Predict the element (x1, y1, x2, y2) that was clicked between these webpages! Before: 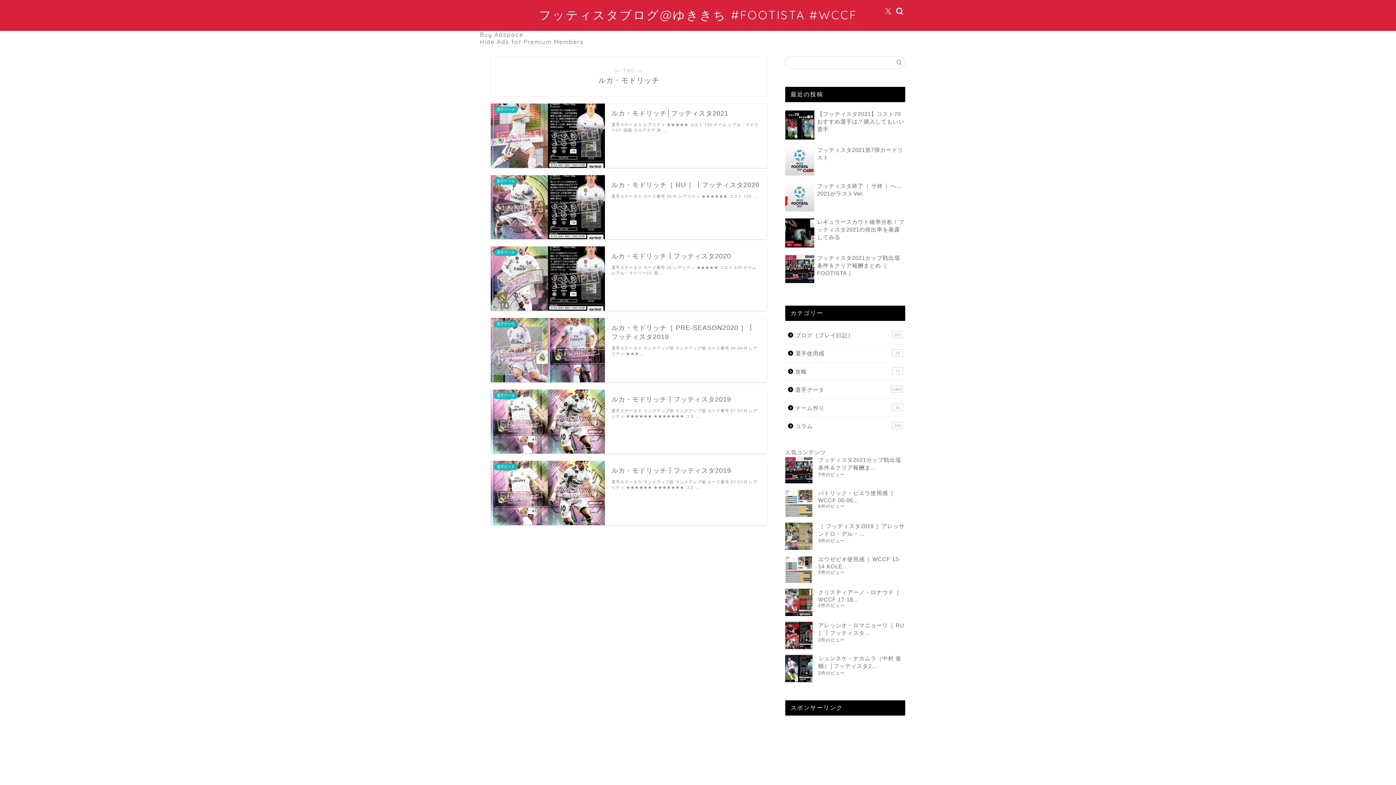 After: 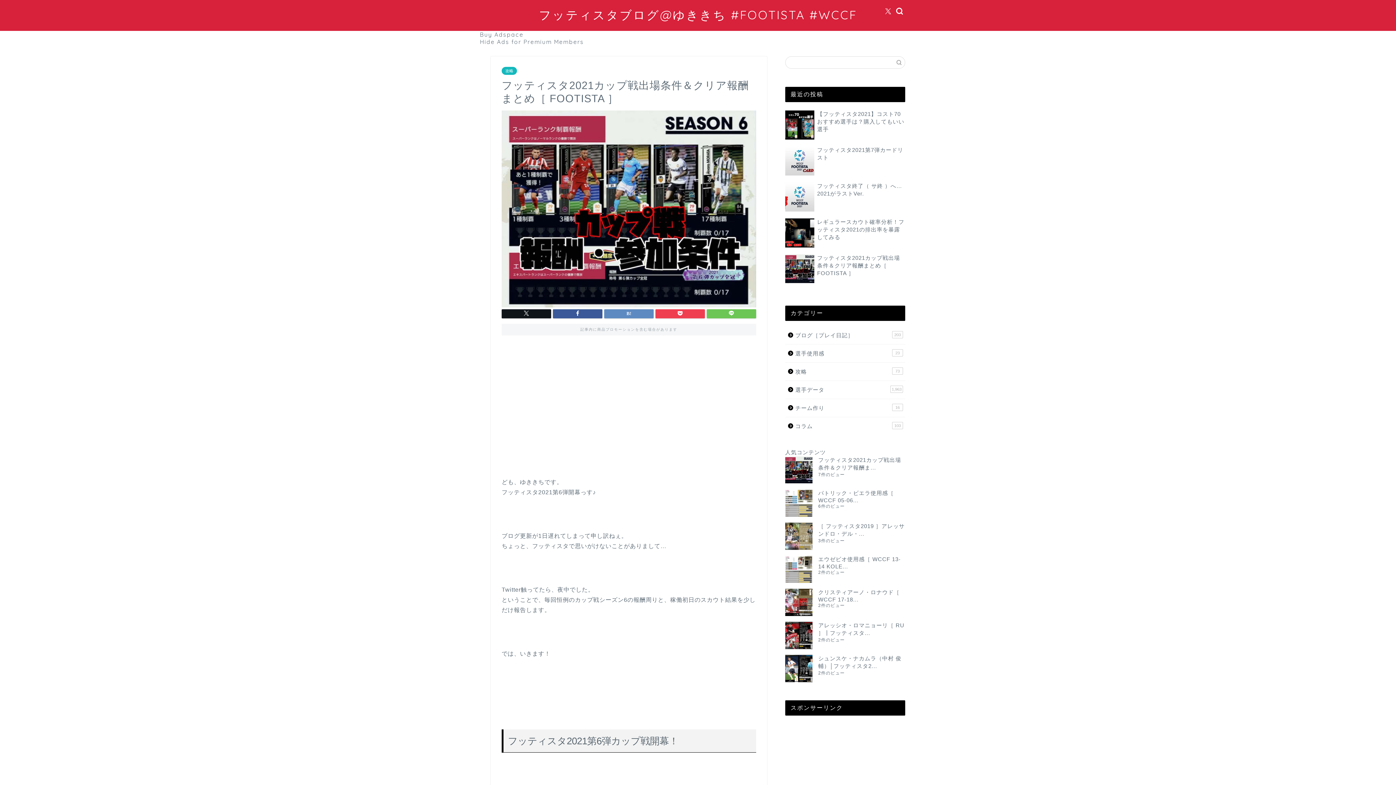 Action: label: フッティスタ2021カップ戦出場条件＆クリア報酬まとめ［ FOOTISTA ］ bbox: (785, 251, 905, 287)